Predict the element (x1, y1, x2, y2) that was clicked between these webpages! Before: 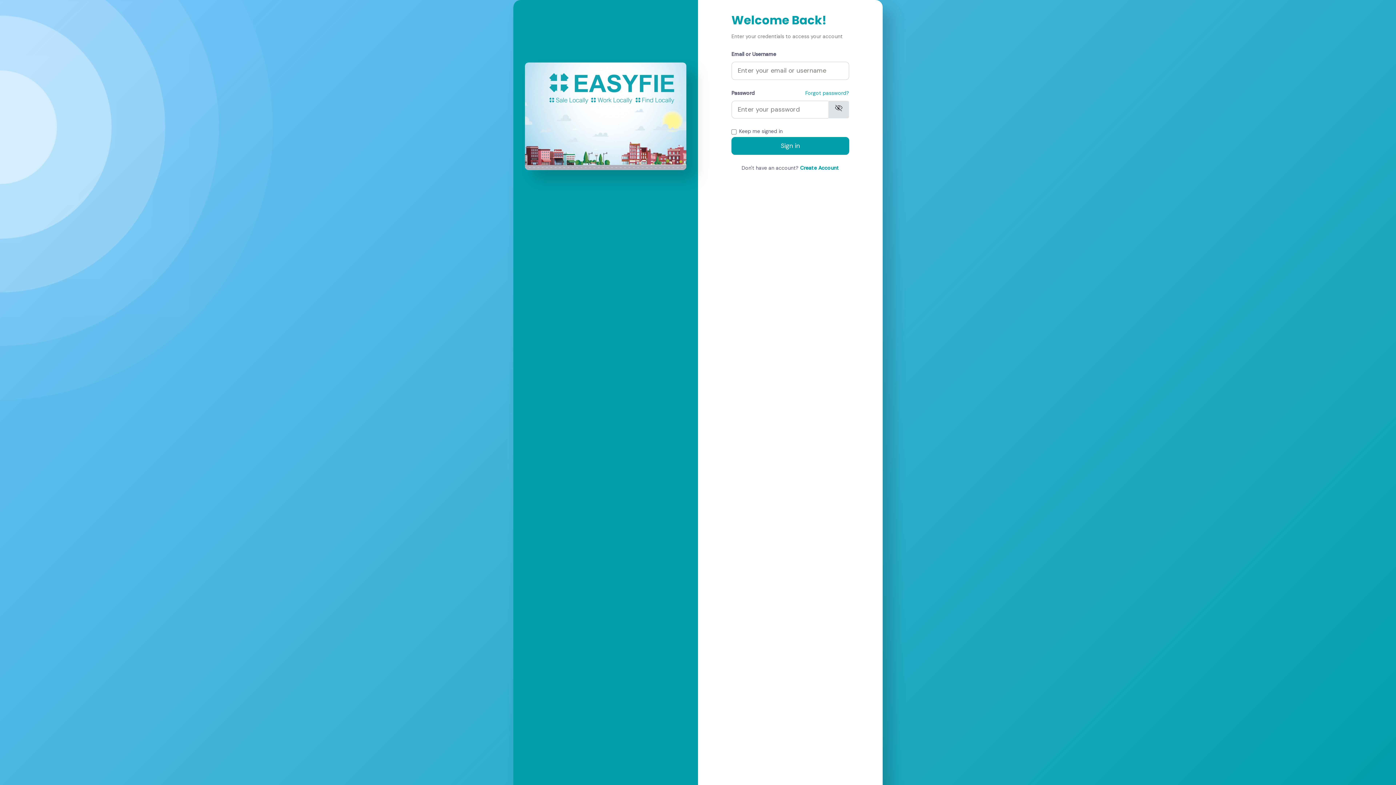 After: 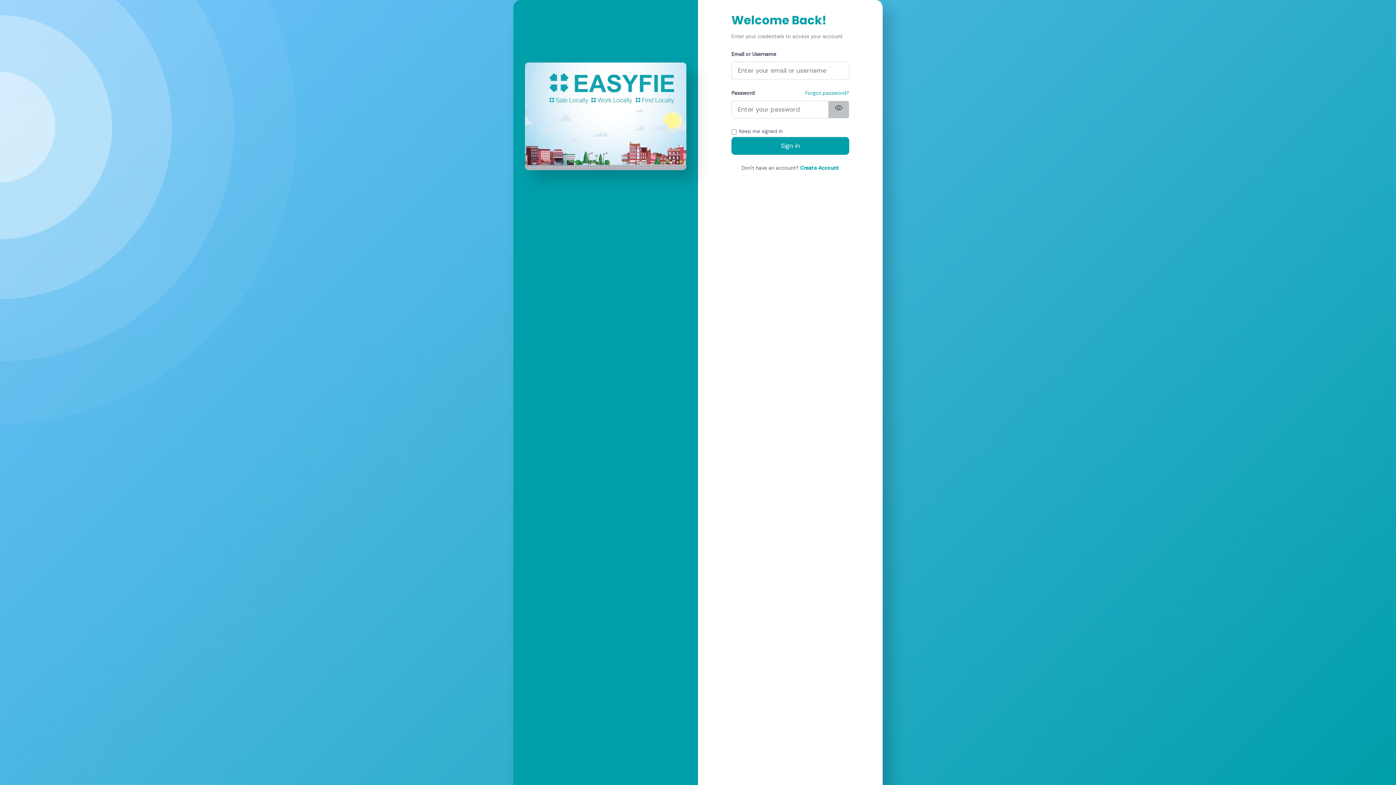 Action: label: visibility_off bbox: (828, 100, 849, 118)